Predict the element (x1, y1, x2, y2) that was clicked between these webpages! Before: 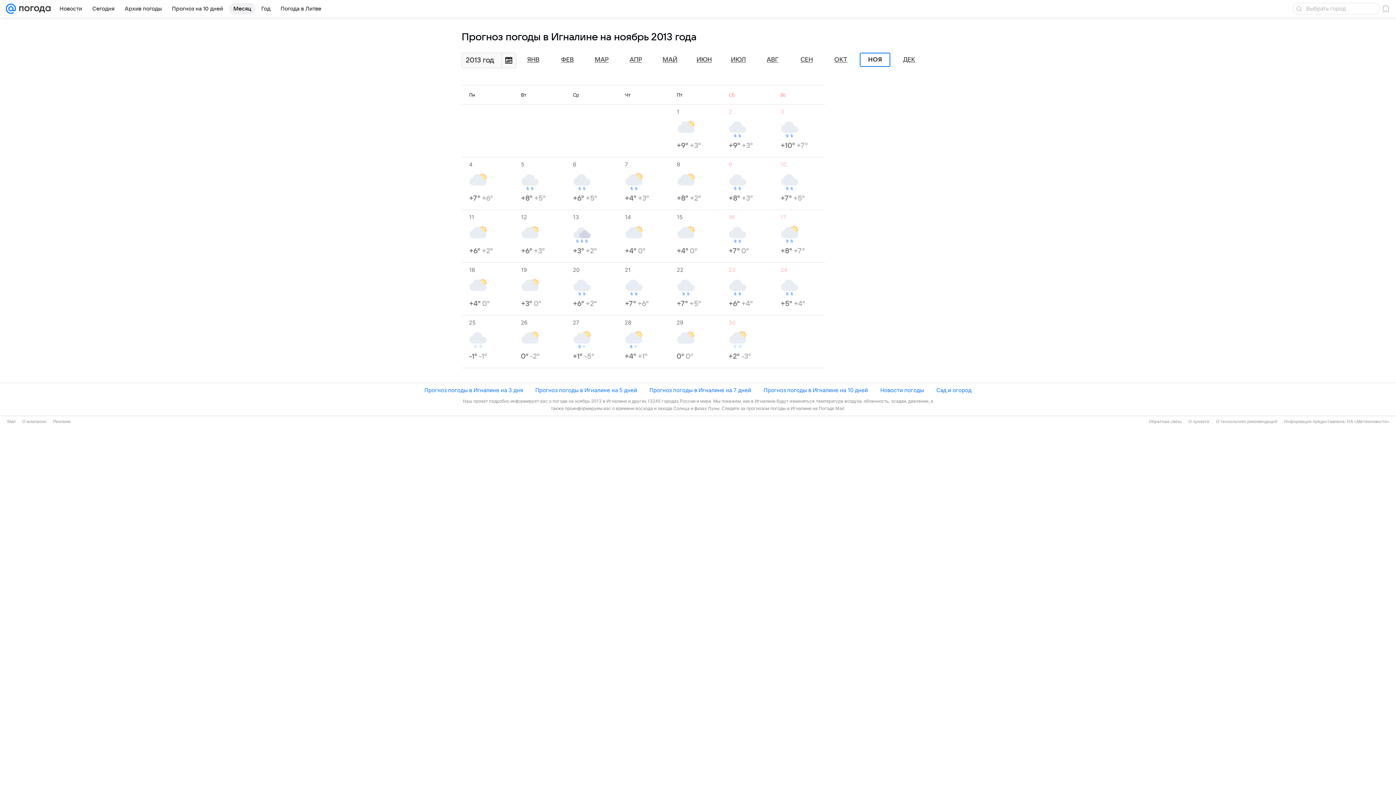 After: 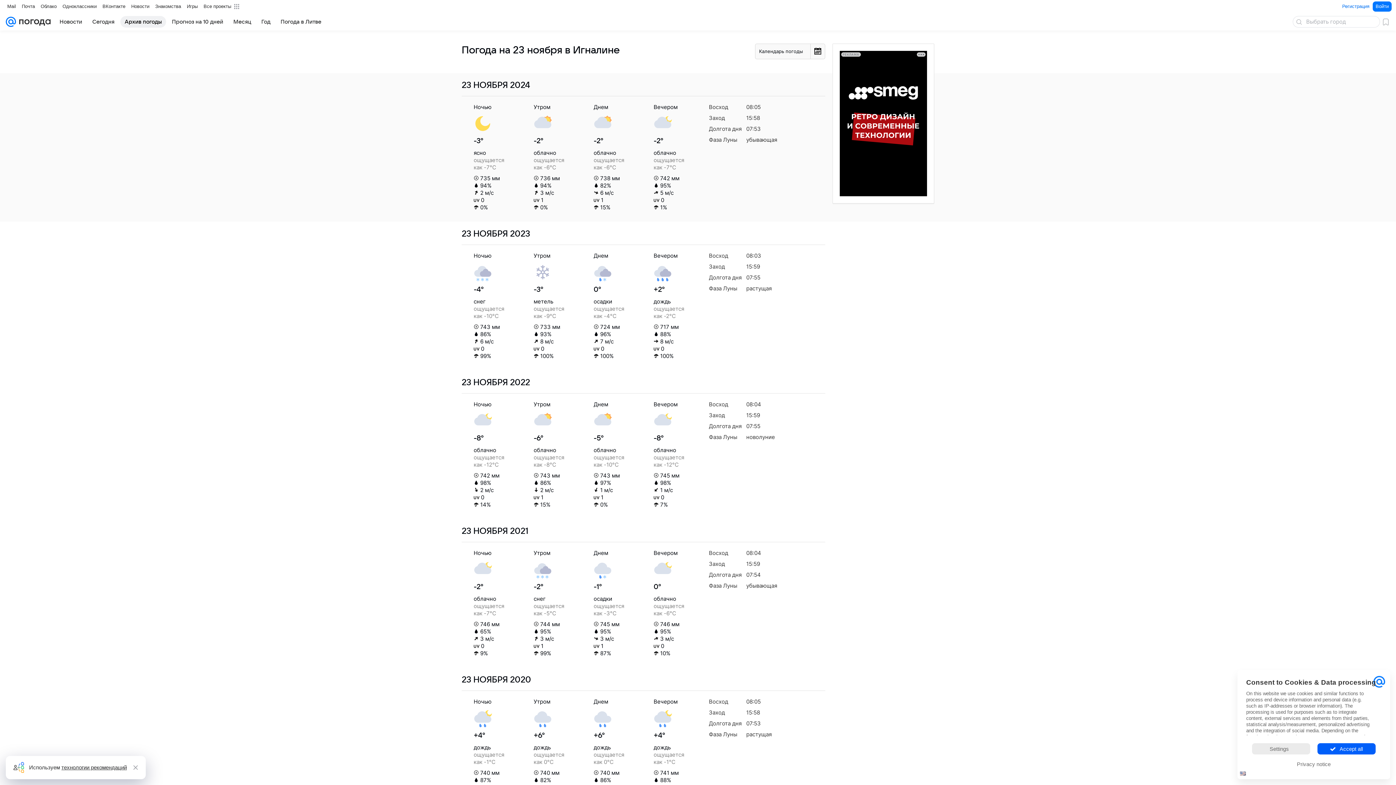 Action: bbox: (728, 266, 773, 308) label: 23
+6° +4°